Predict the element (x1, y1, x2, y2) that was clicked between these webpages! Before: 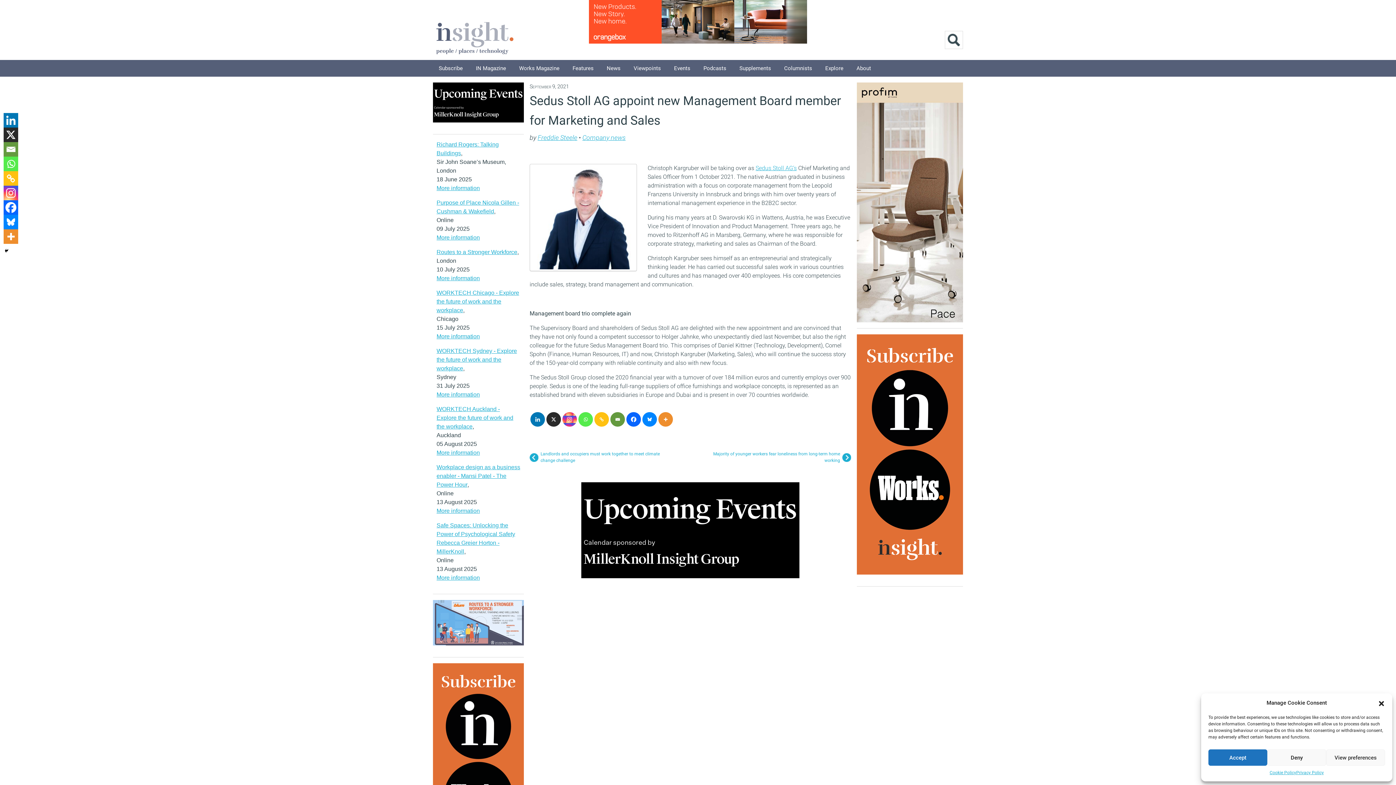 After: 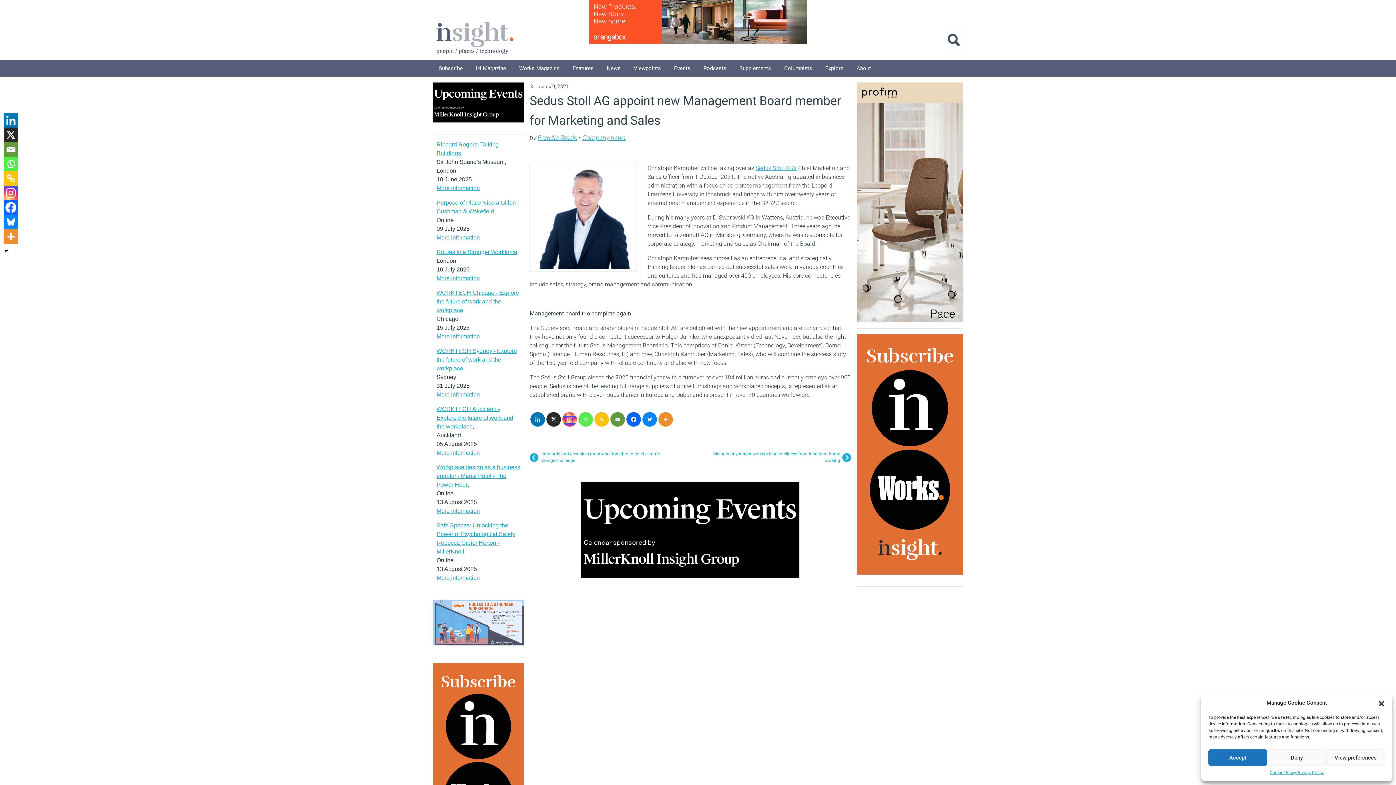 Action: bbox: (436, 275, 480, 281) label: More information